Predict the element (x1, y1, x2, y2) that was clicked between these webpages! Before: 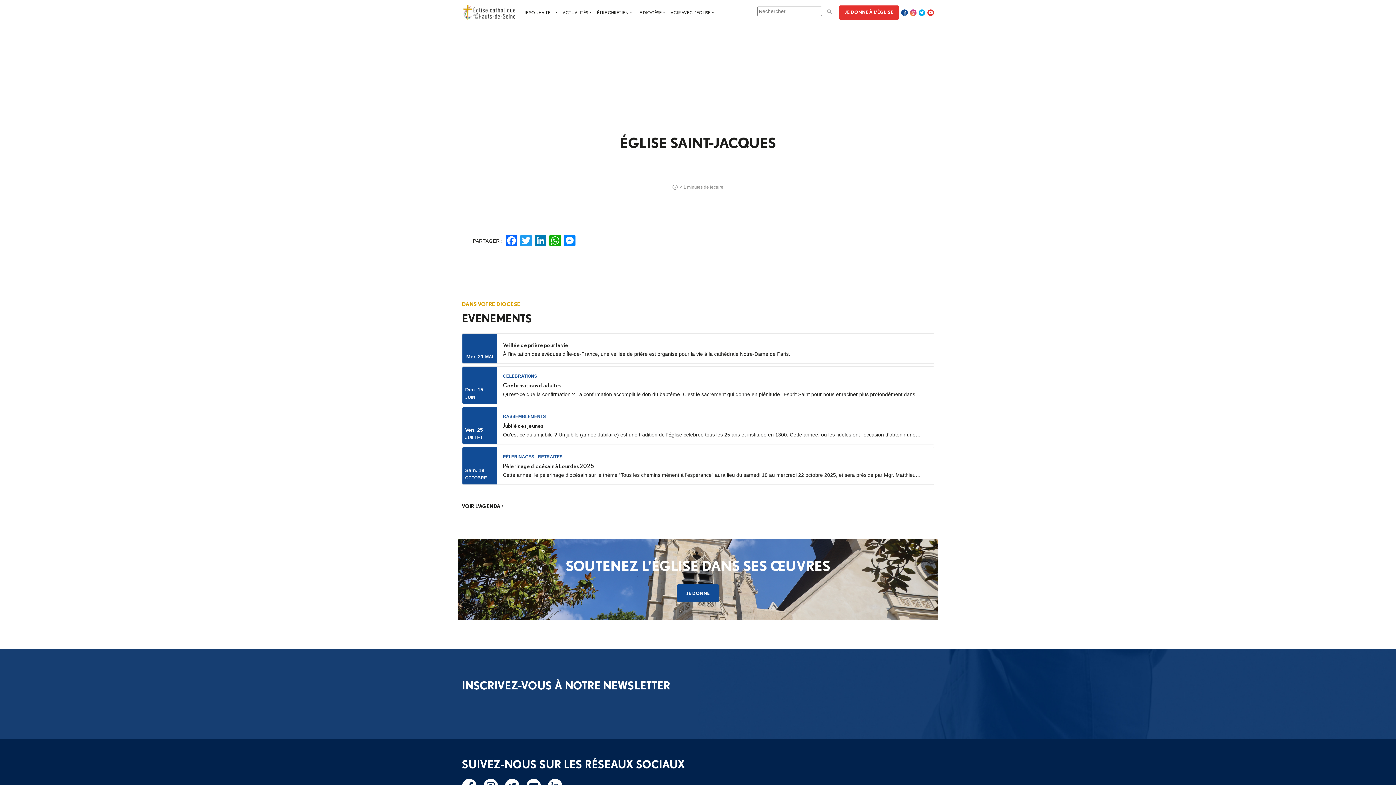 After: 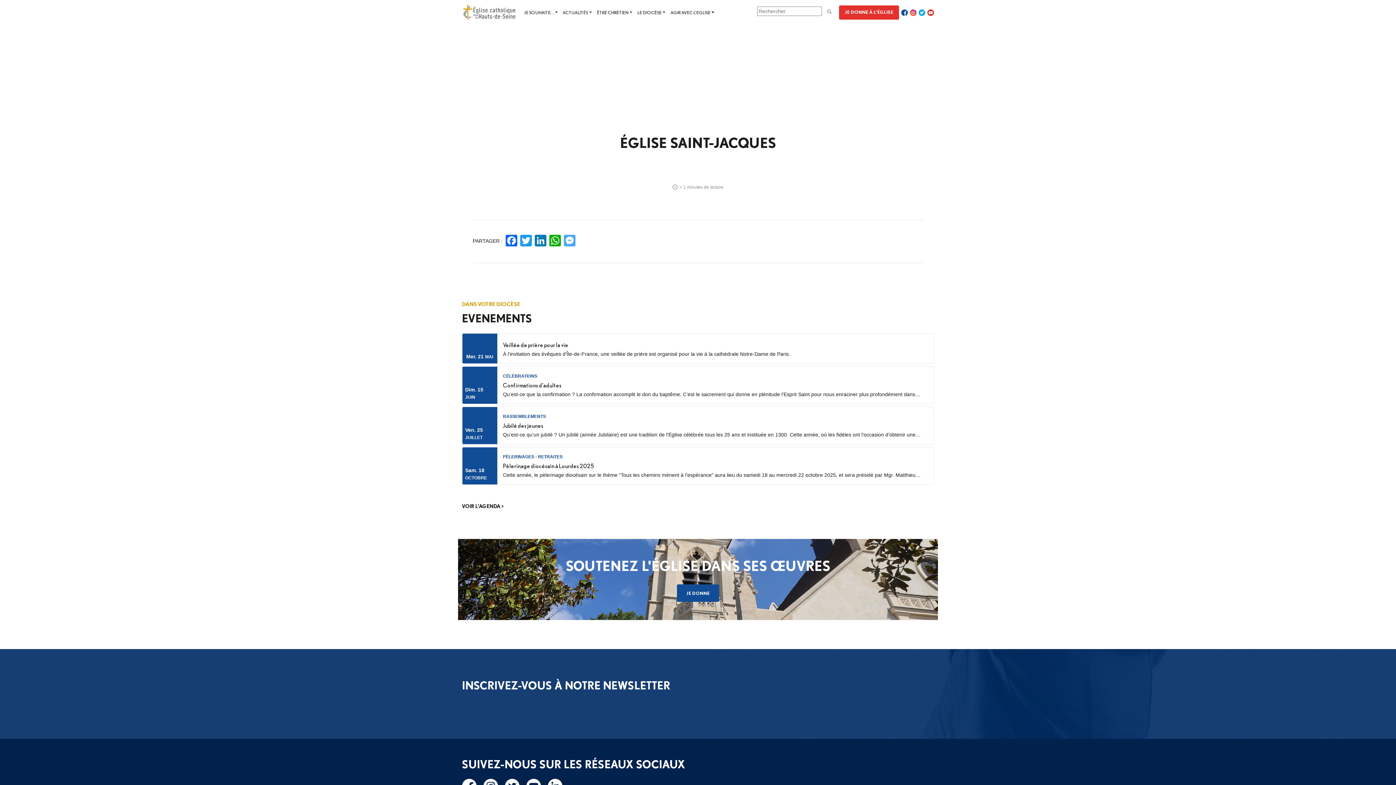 Action: label: Messenger bbox: (562, 234, 576, 248)